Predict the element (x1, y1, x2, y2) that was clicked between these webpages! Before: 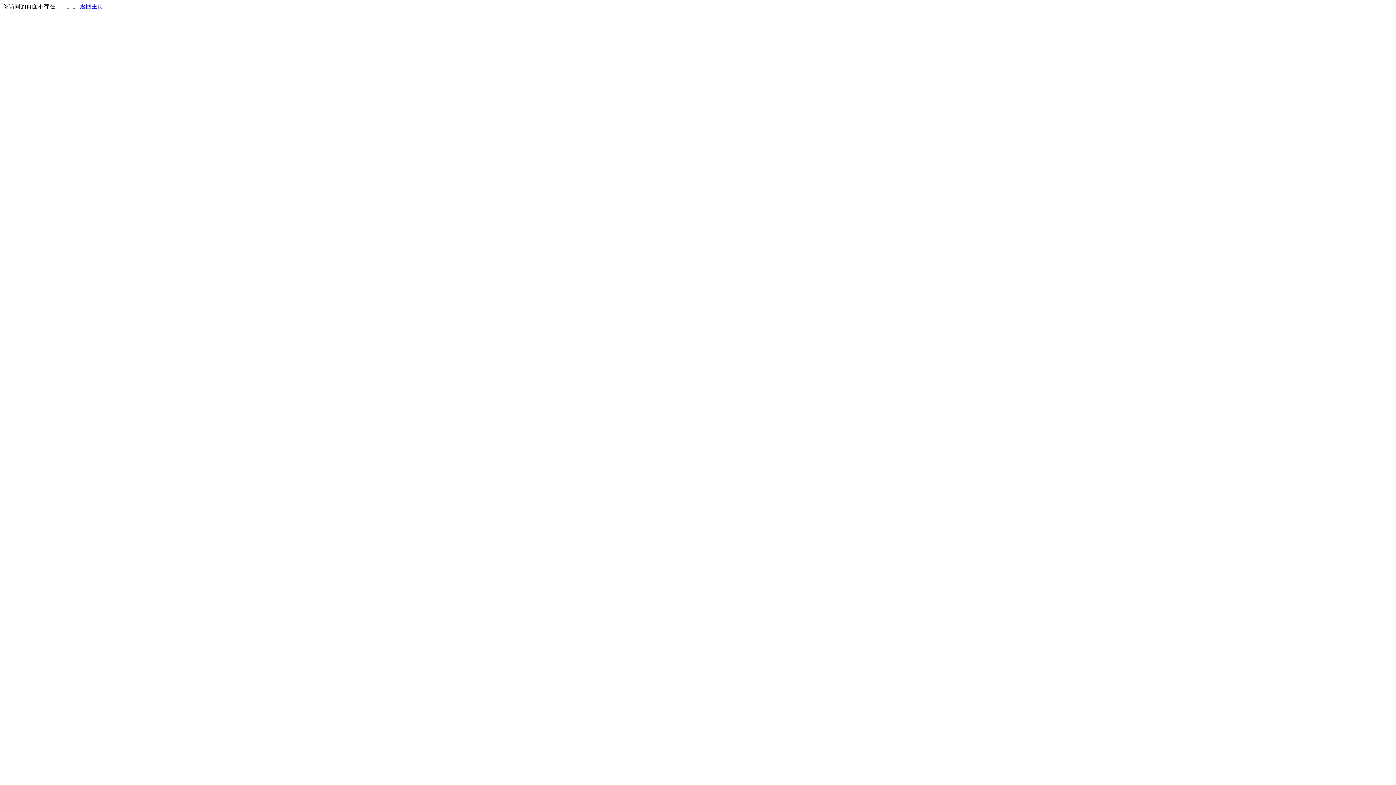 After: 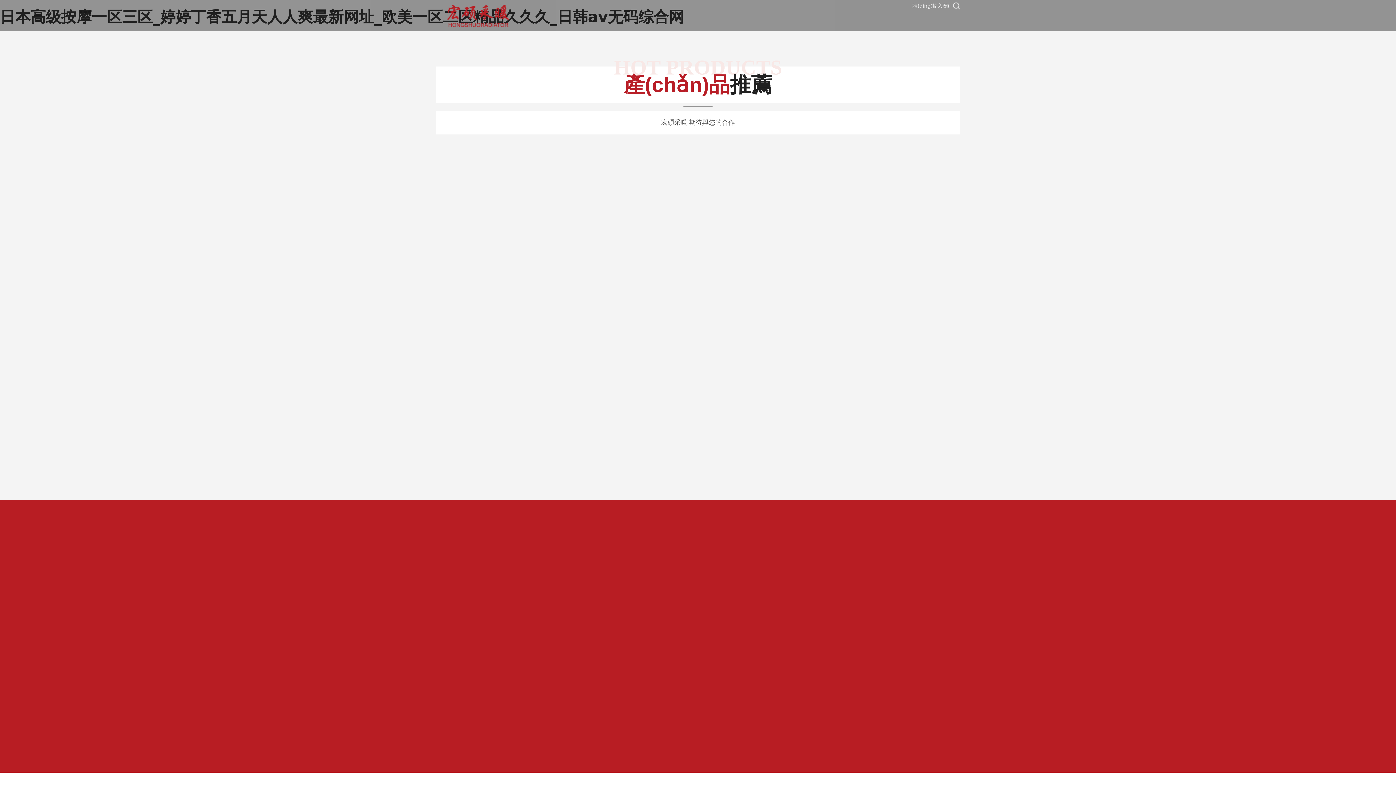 Action: label: 返回主页 bbox: (80, 3, 103, 9)